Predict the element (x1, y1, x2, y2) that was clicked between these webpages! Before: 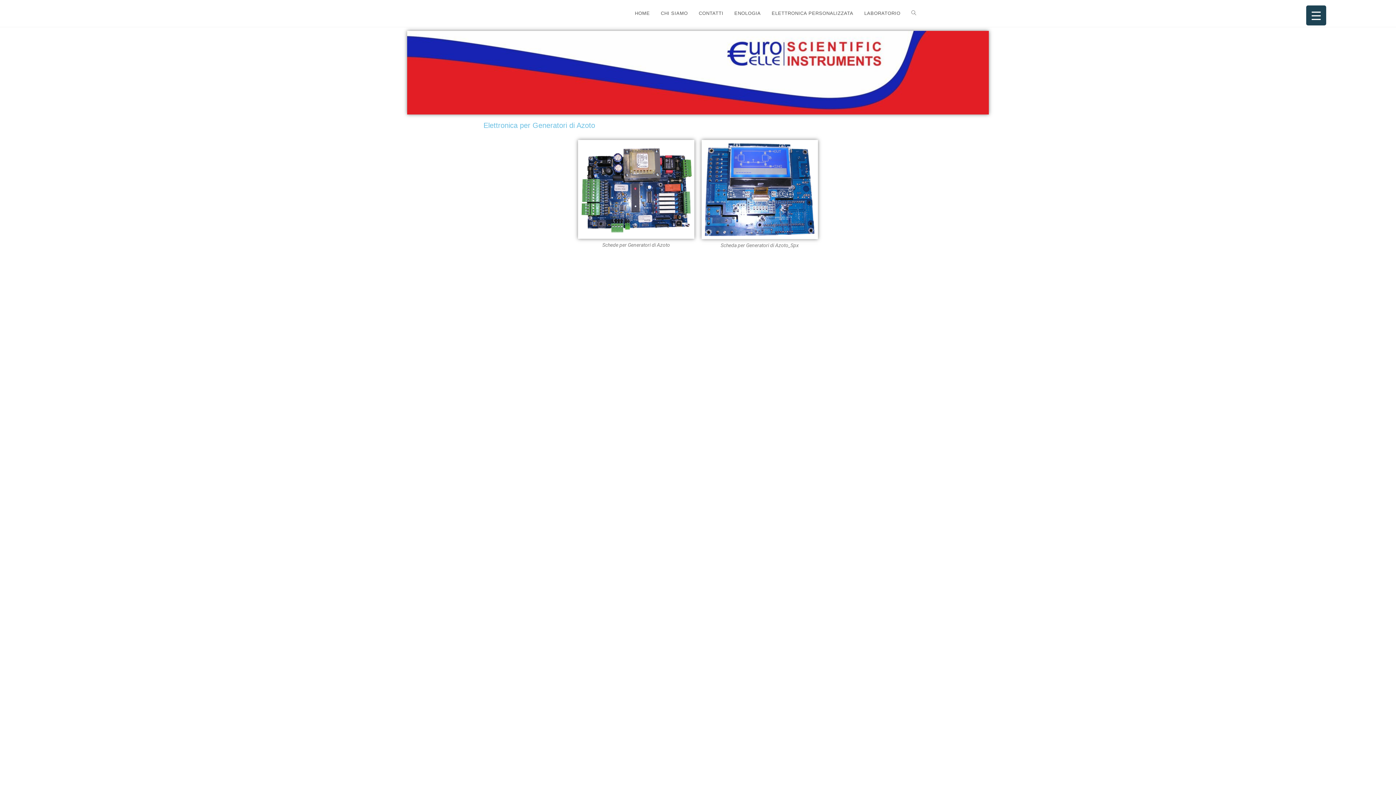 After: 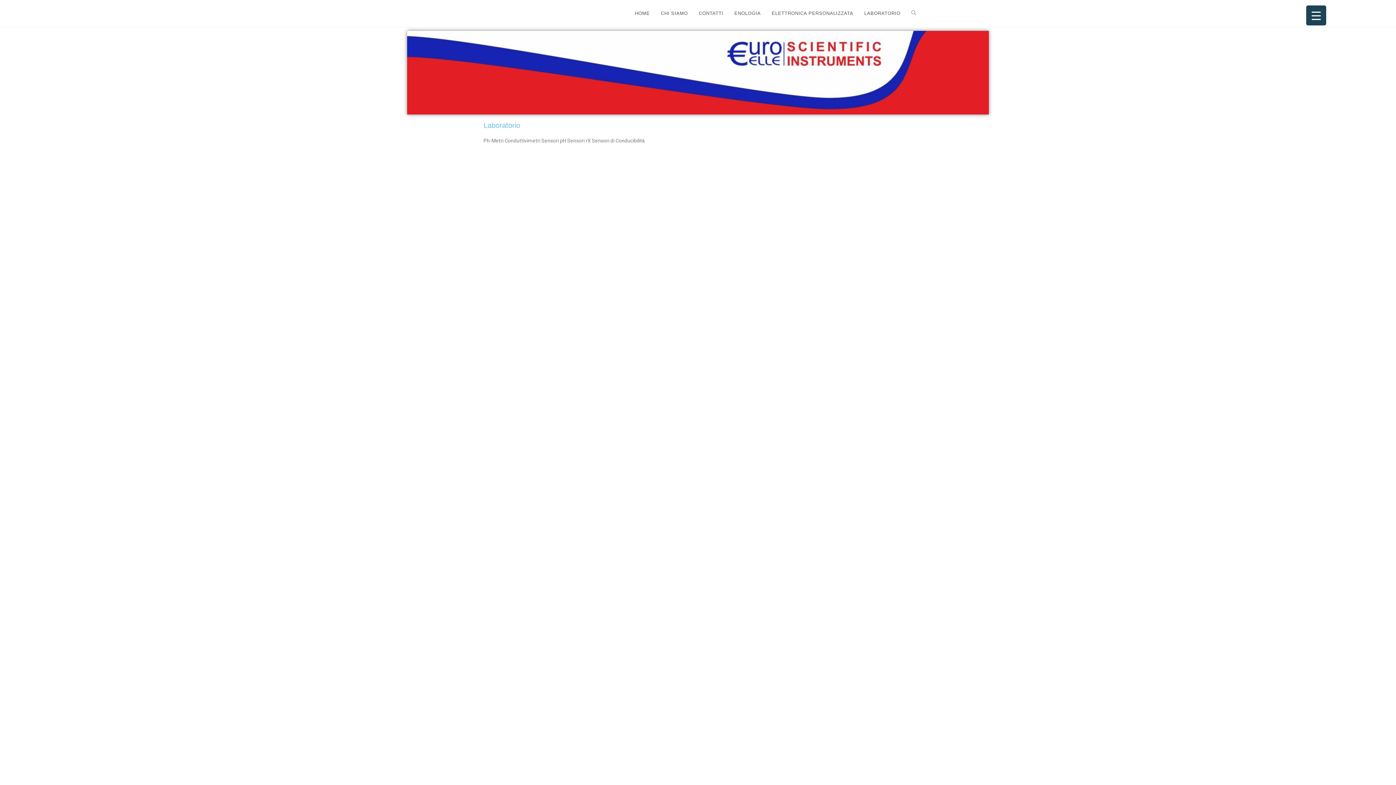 Action: bbox: (859, 0, 906, 26) label: LABORATORIO